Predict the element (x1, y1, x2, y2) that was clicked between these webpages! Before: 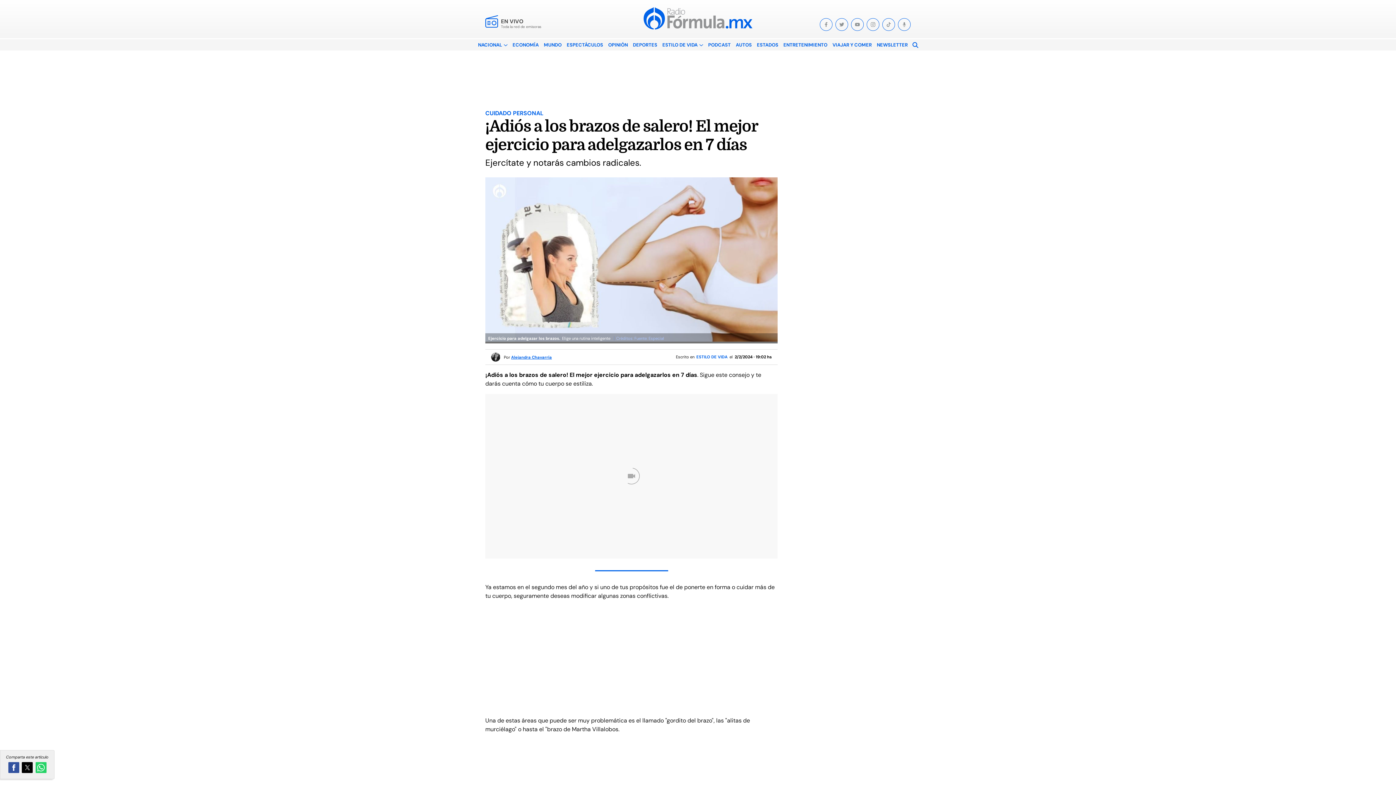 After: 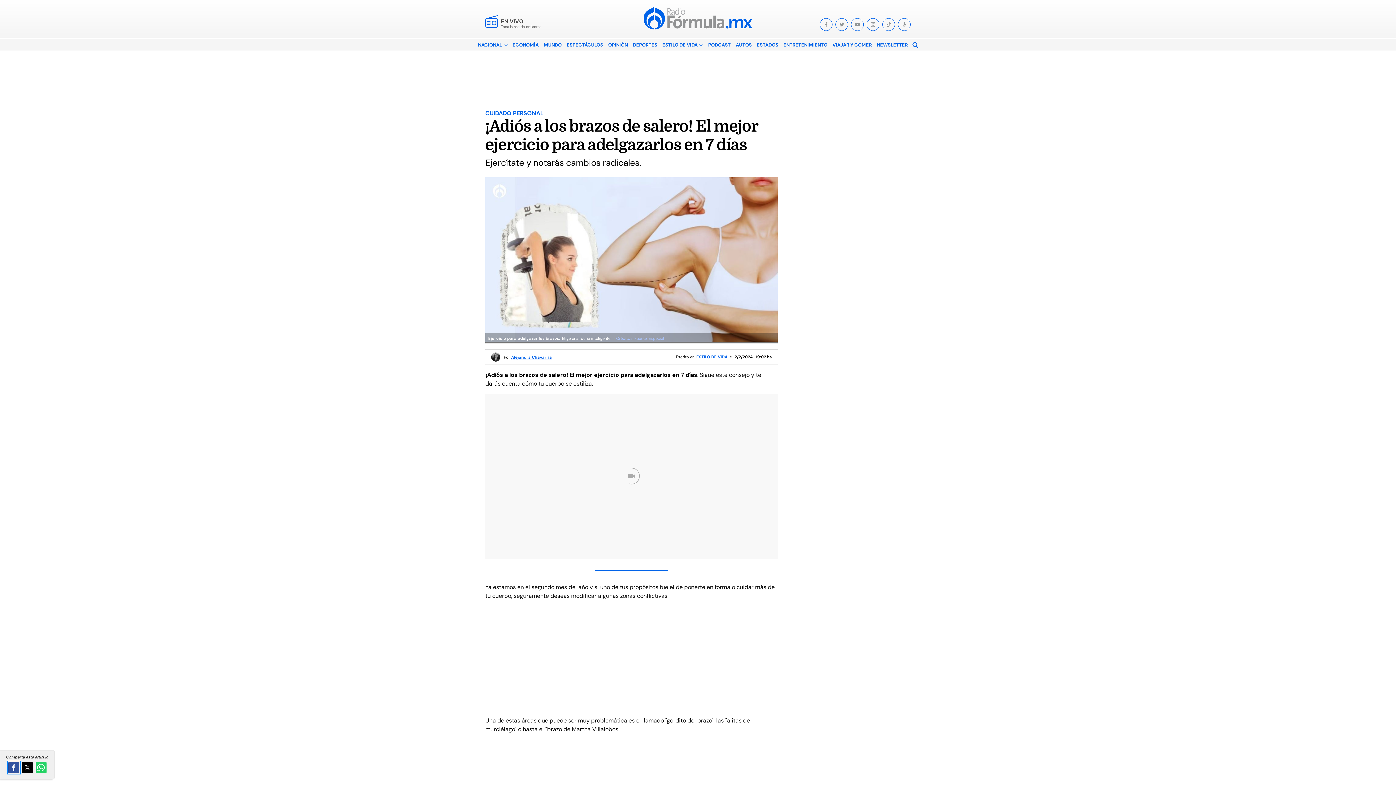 Action: bbox: (8, 762, 19, 773) label: Share by facebook